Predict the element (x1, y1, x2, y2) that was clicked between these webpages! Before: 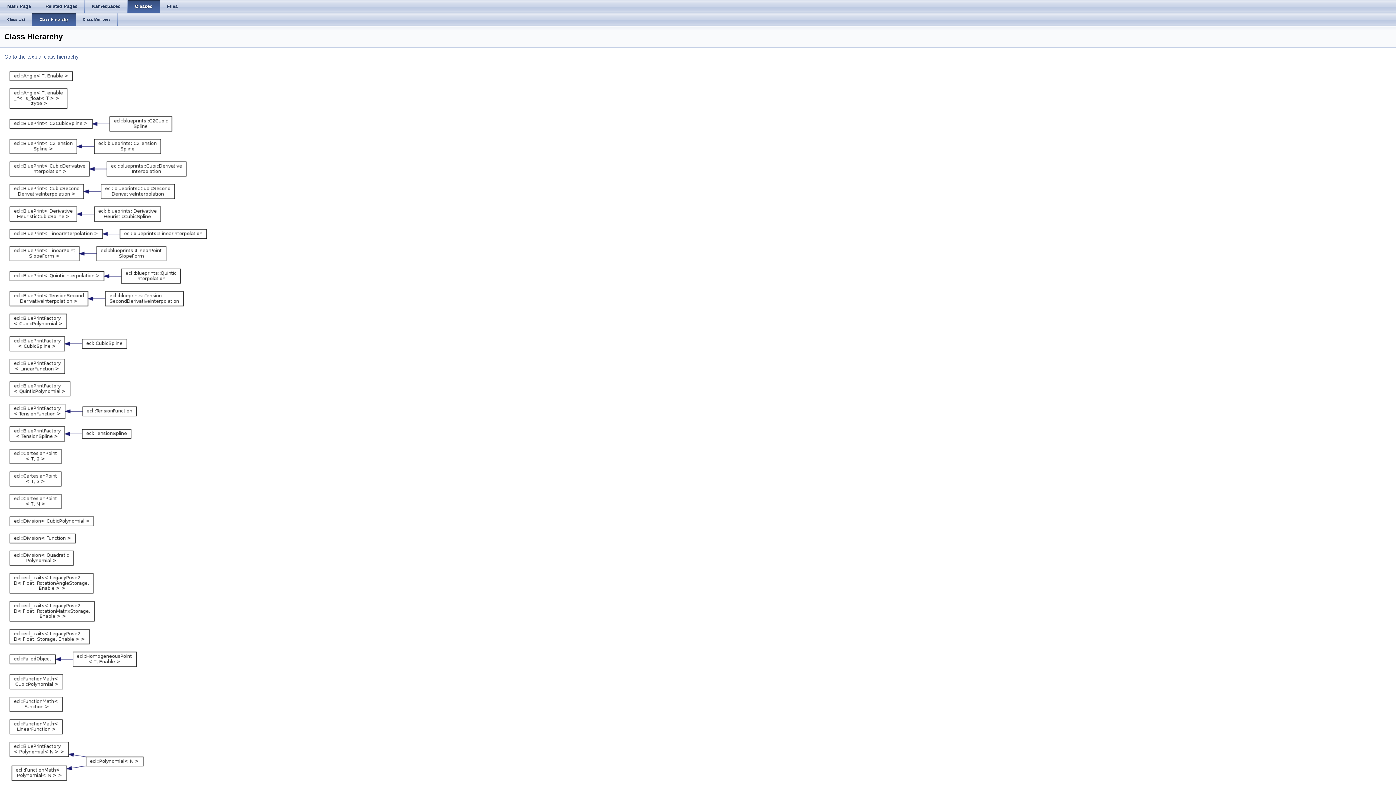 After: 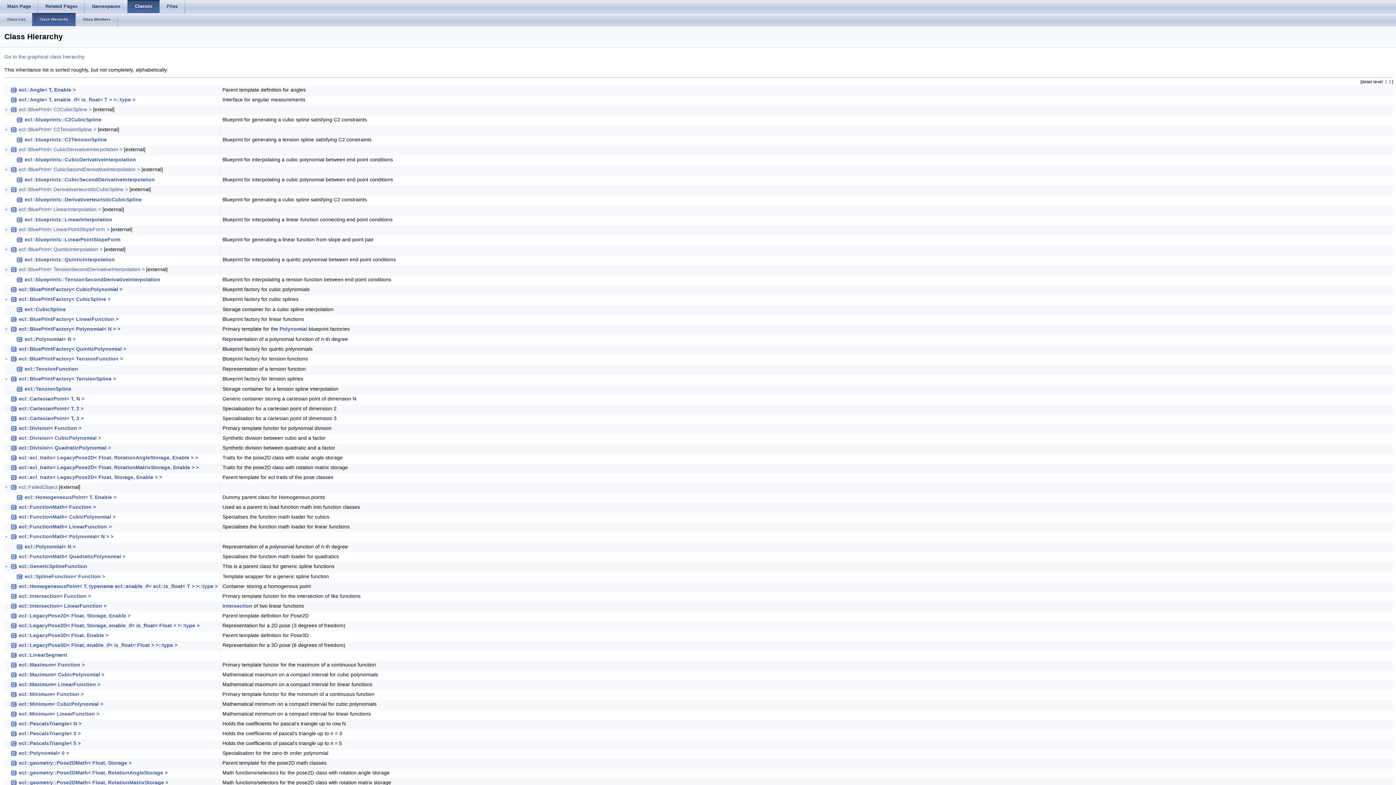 Action: bbox: (4, 53, 78, 59) label: Go to the textual class hierarchy